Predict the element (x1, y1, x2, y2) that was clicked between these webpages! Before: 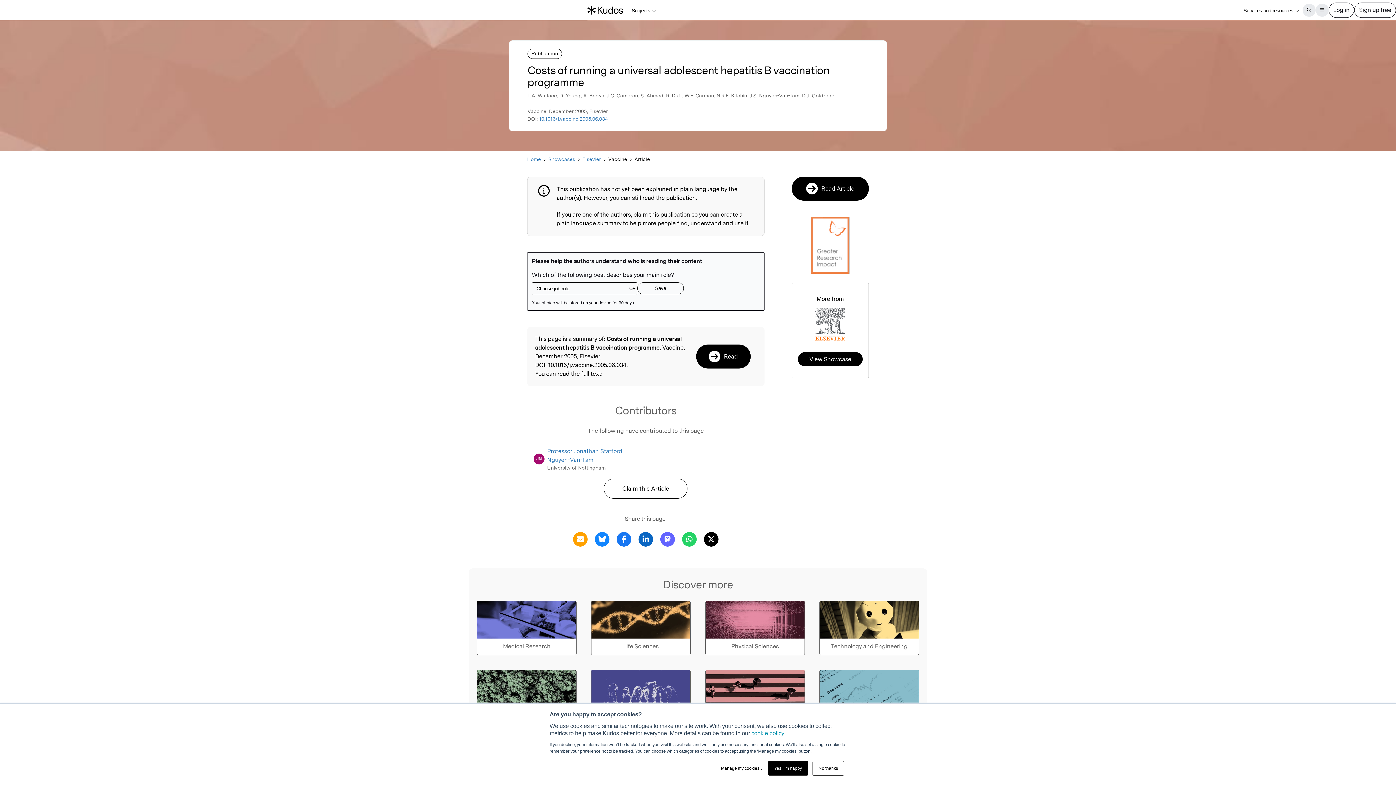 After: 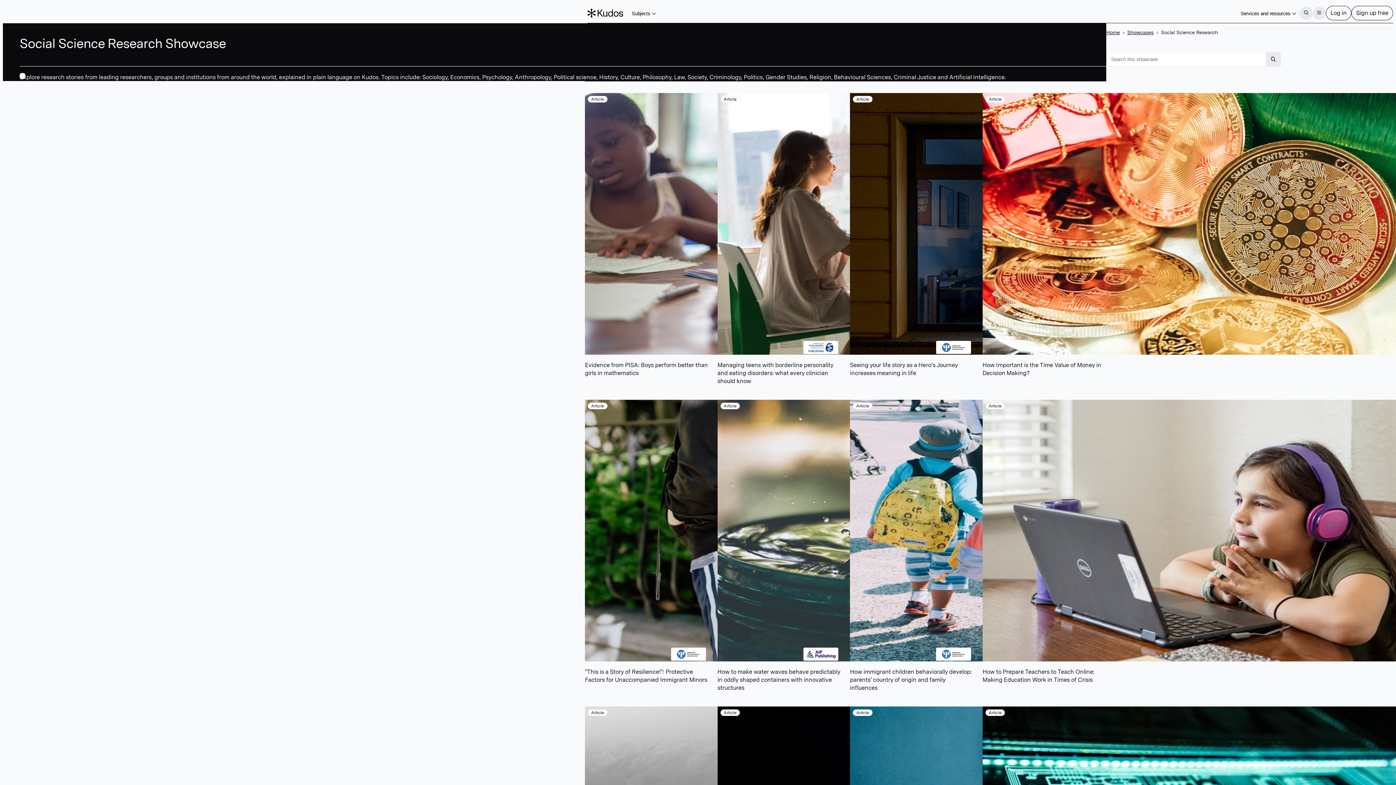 Action: label: Social Sciences bbox: (705, 670, 805, 724)